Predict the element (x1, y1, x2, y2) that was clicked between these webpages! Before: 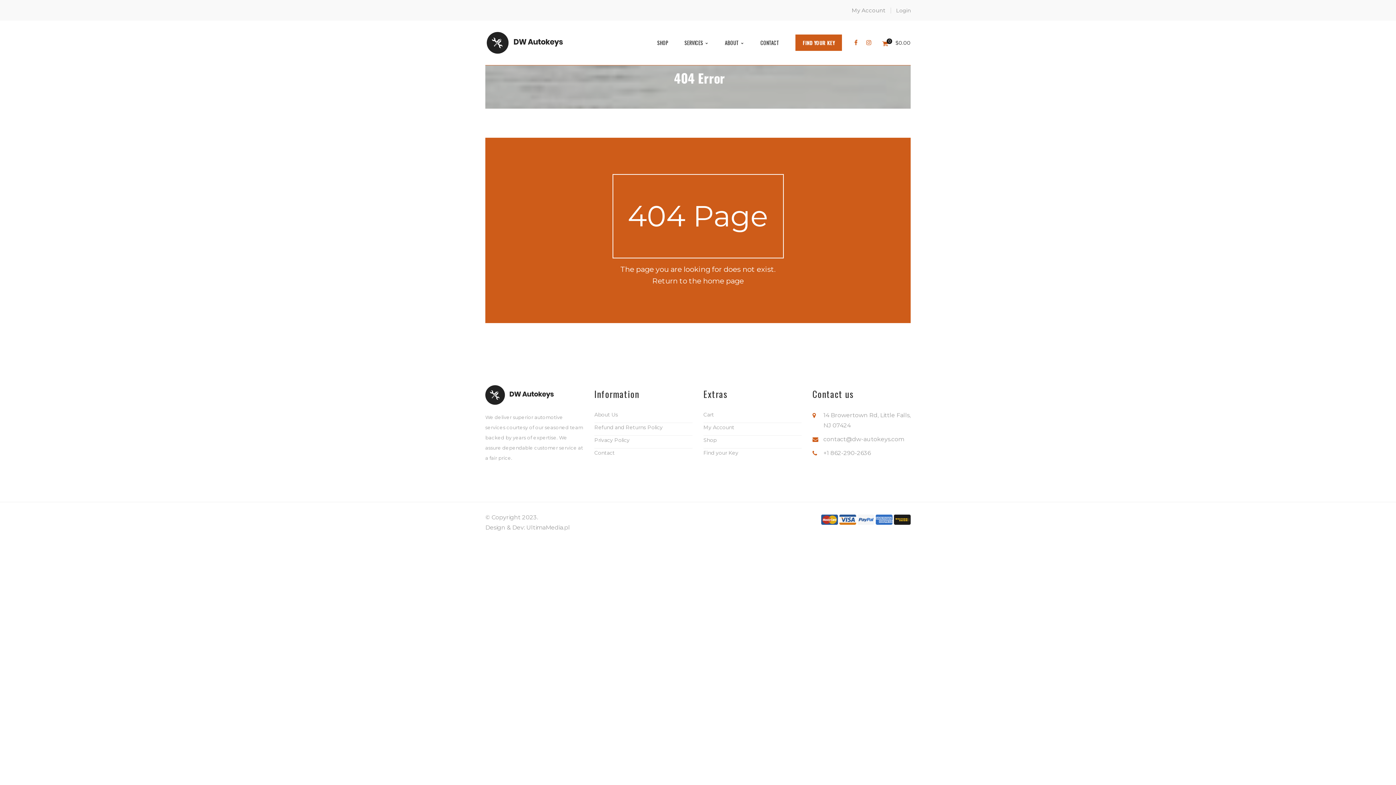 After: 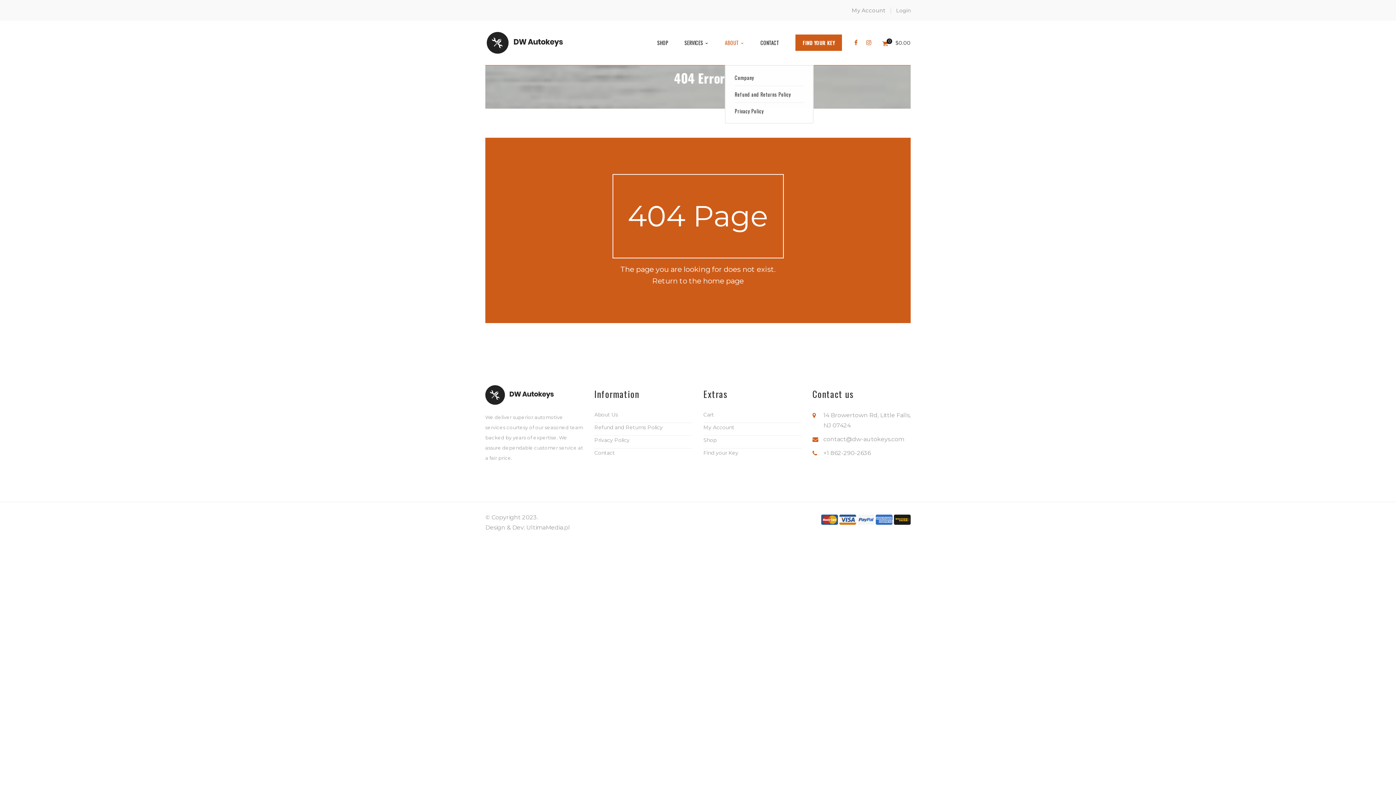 Action: label: ABOUT bbox: (725, 20, 744, 65)